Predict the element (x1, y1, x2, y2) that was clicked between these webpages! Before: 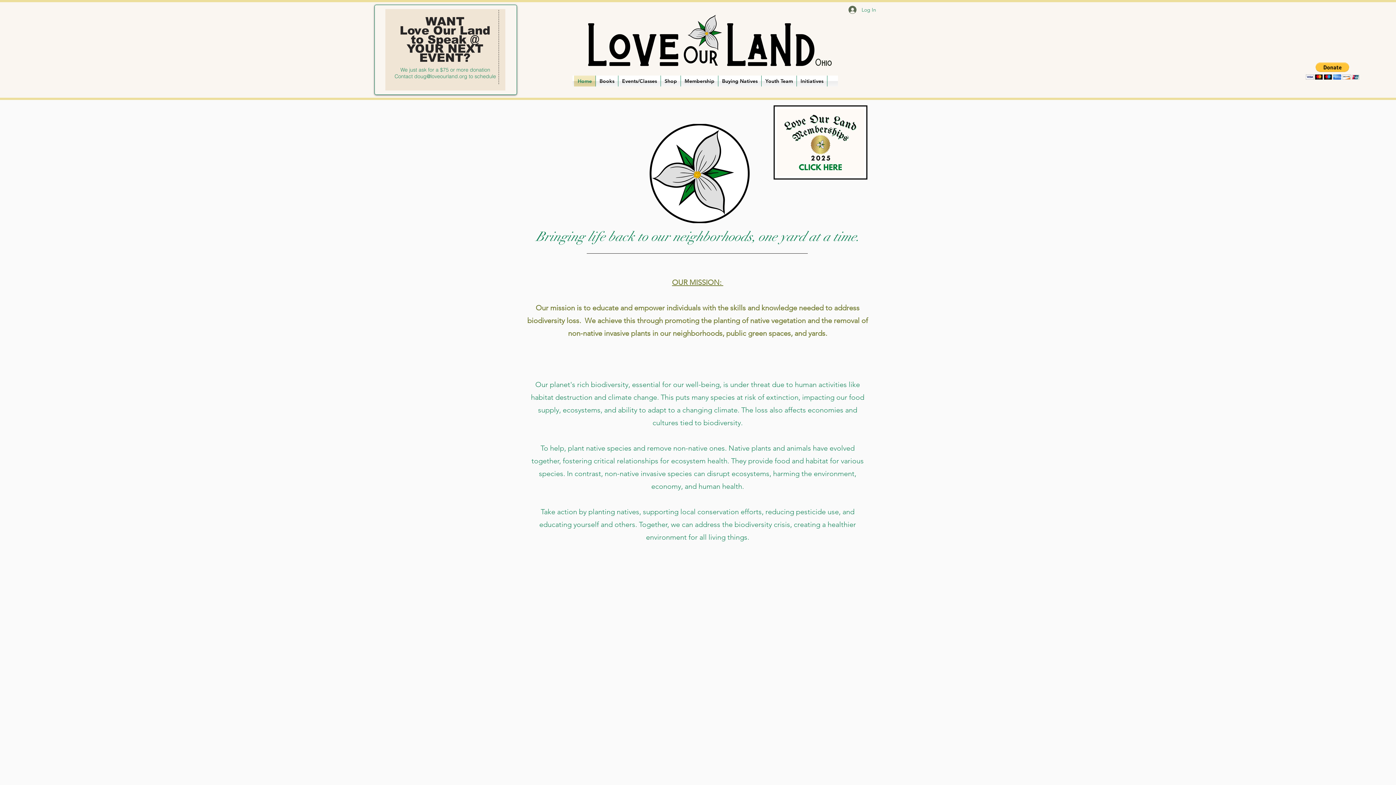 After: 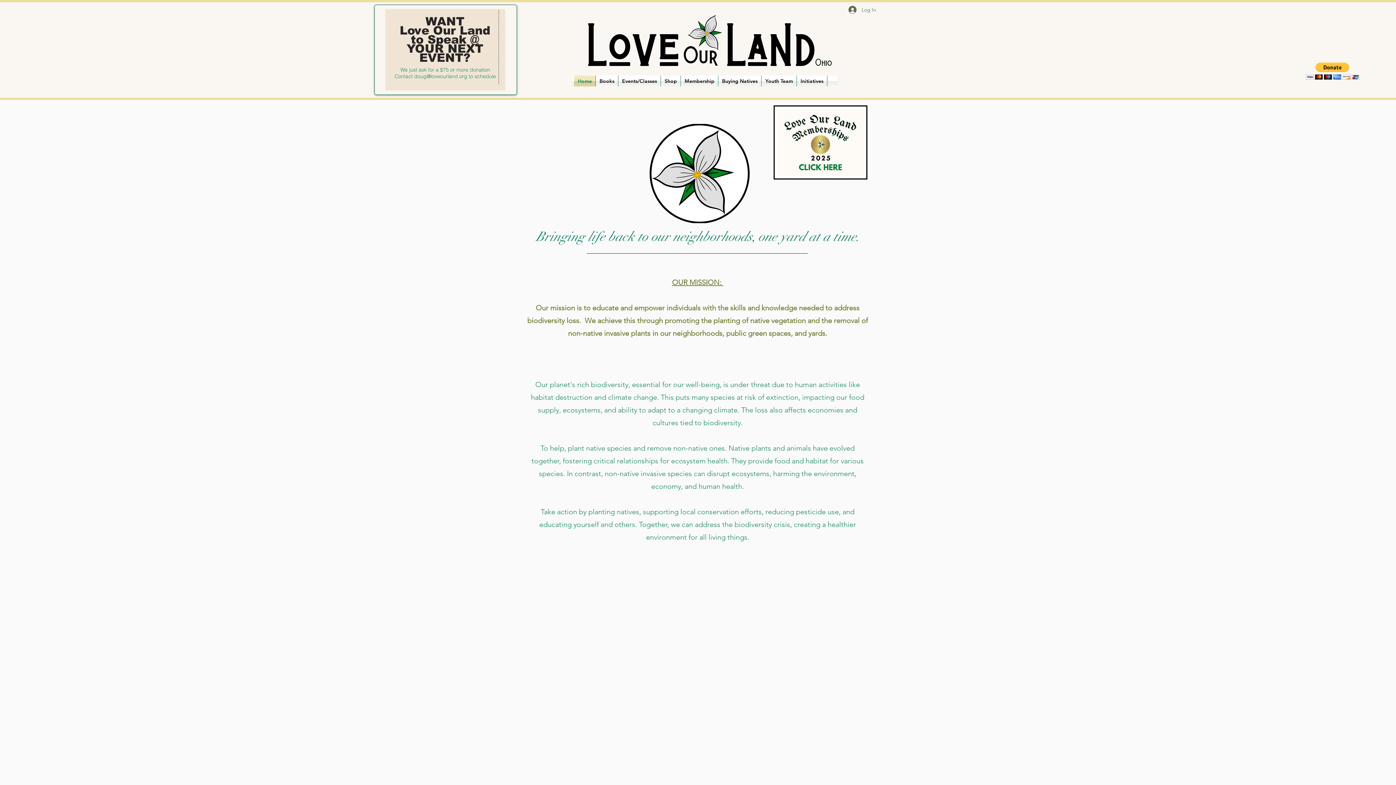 Action: bbox: (1306, 62, 1359, 79)